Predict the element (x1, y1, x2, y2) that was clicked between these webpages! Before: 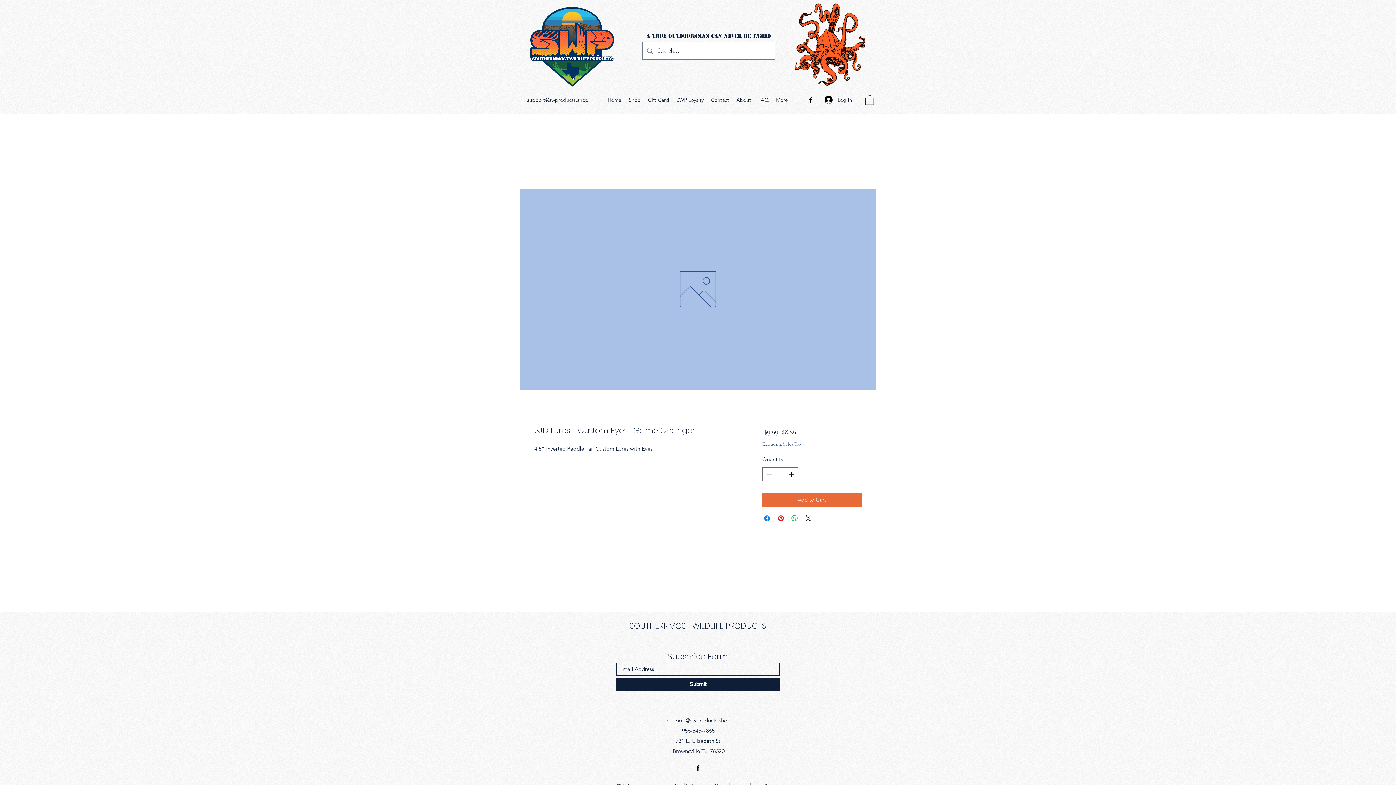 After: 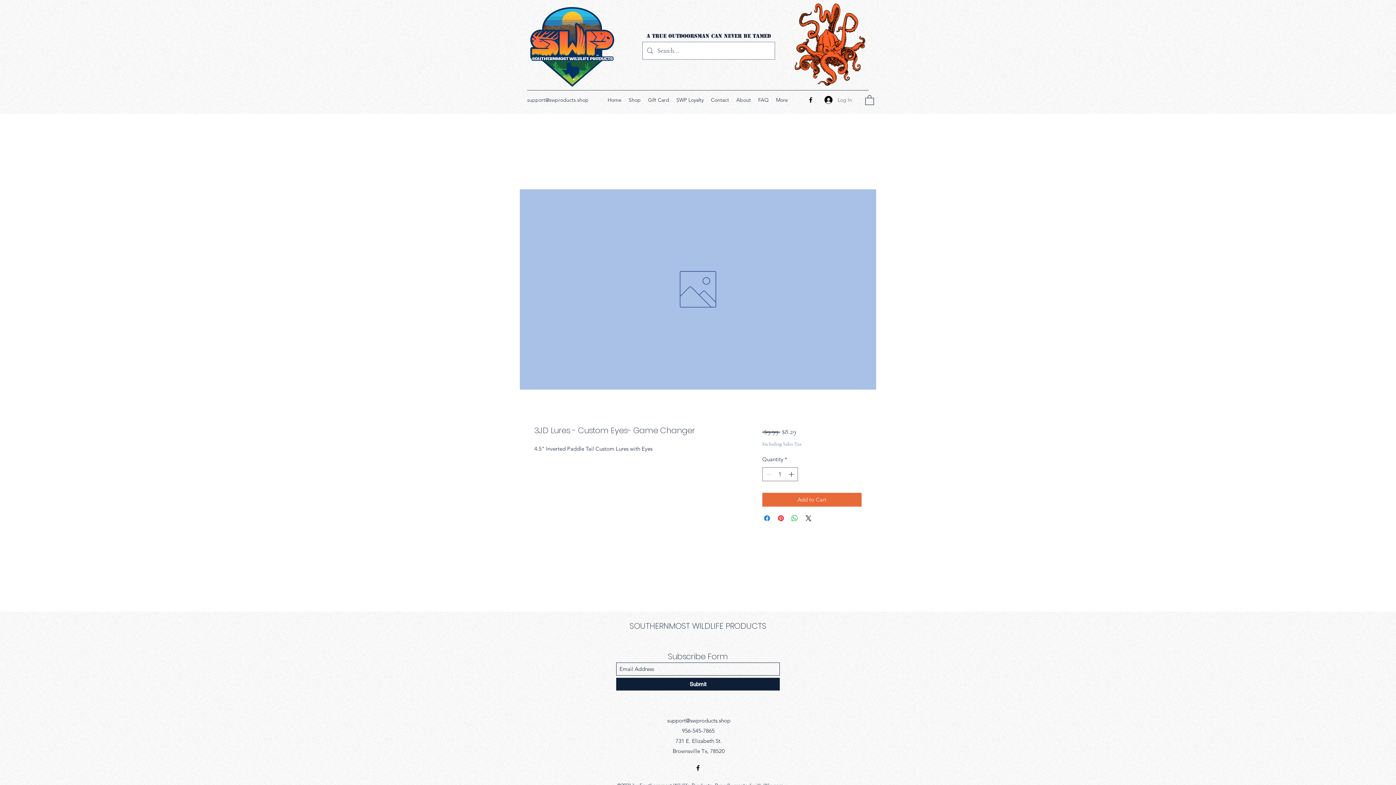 Action: label: Log In bbox: (819, 93, 857, 106)